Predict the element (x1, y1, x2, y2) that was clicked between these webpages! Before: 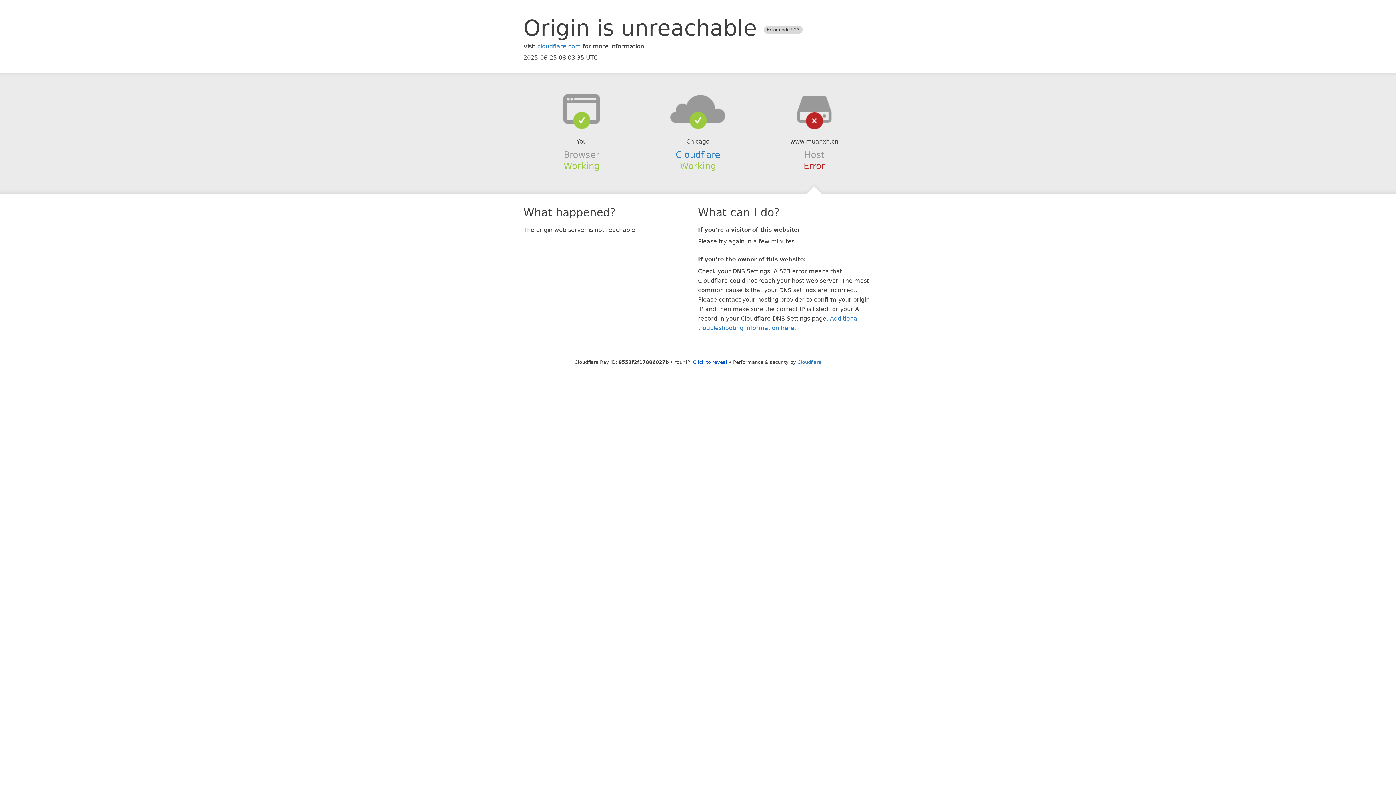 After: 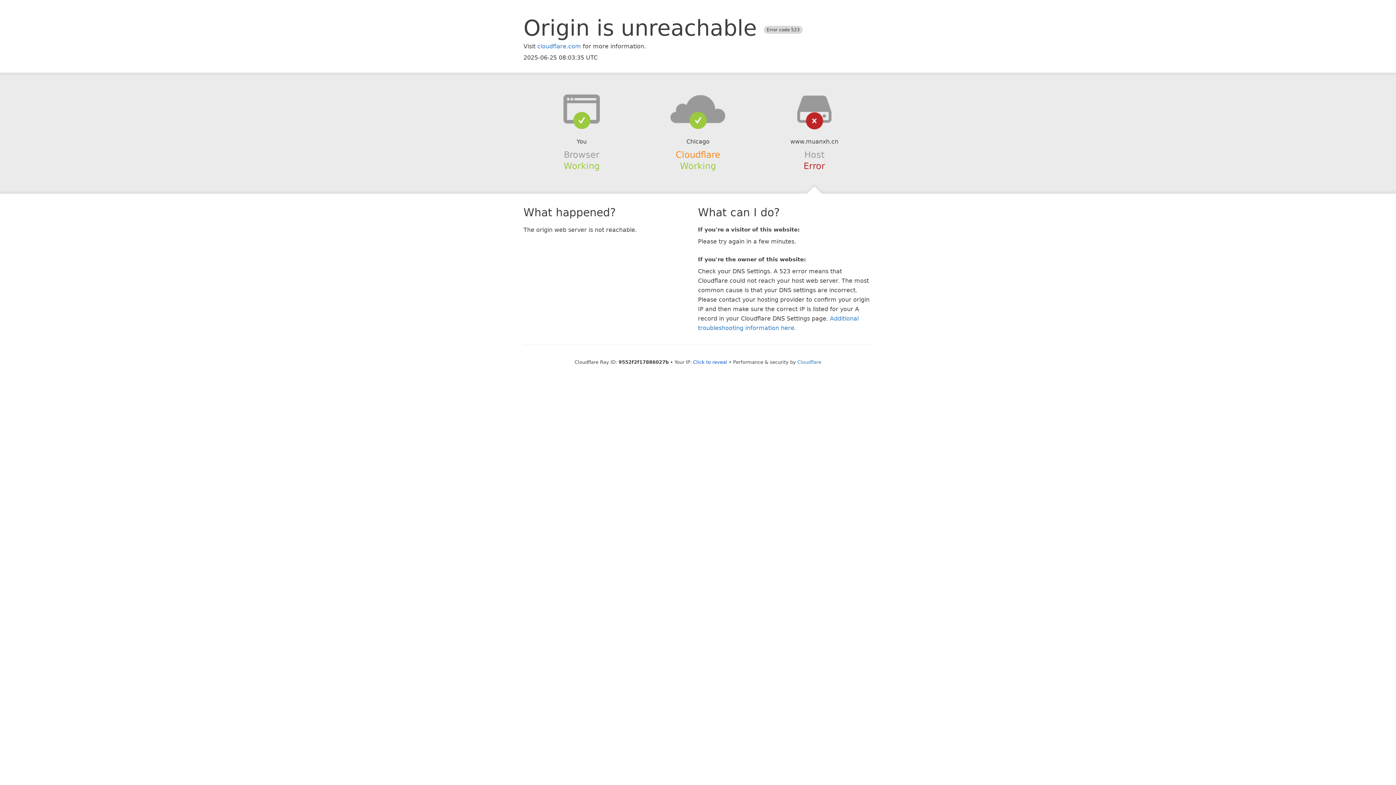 Action: label: Cloudflare bbox: (675, 149, 720, 159)